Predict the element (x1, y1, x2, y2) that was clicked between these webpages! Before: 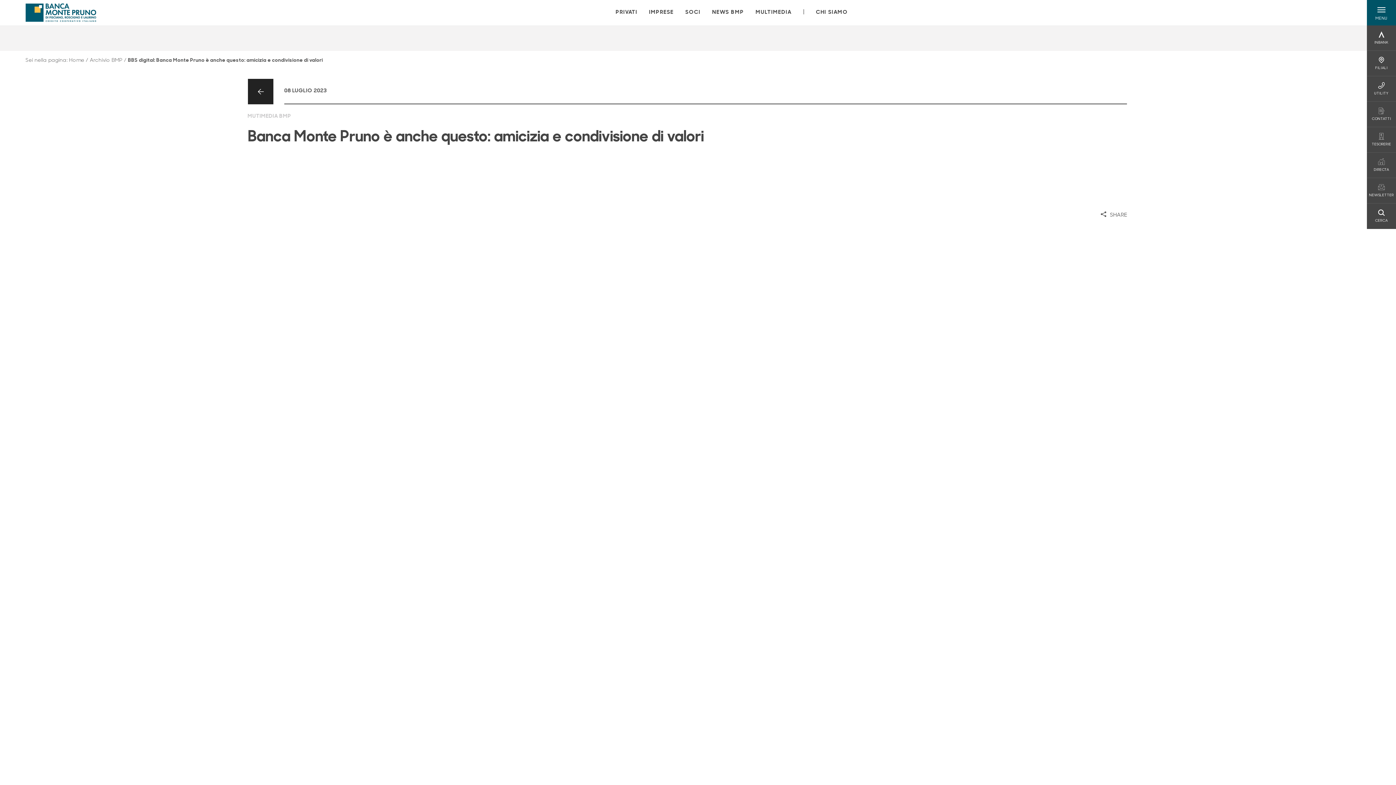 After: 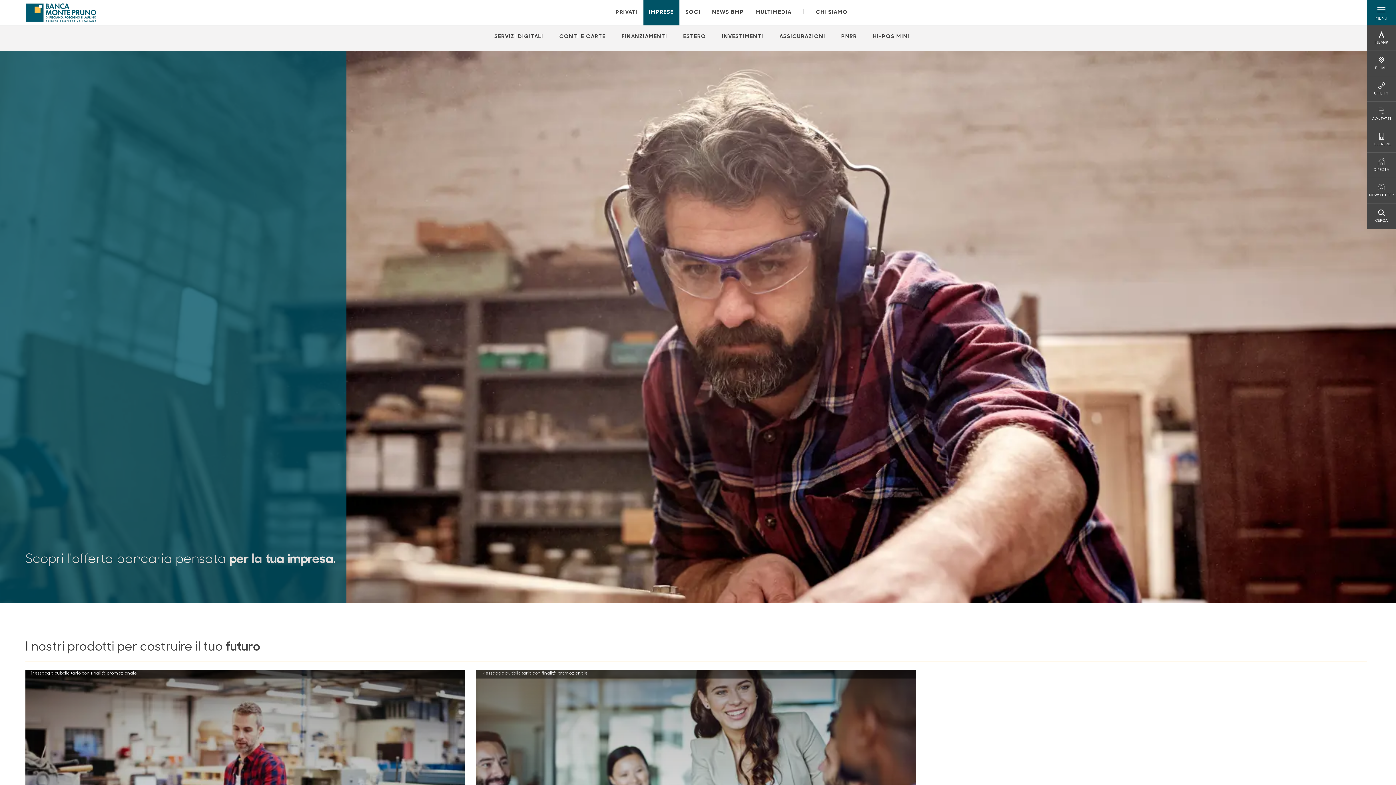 Action: bbox: (649, 8, 673, 16) label: Apre la pagina IMPRESE